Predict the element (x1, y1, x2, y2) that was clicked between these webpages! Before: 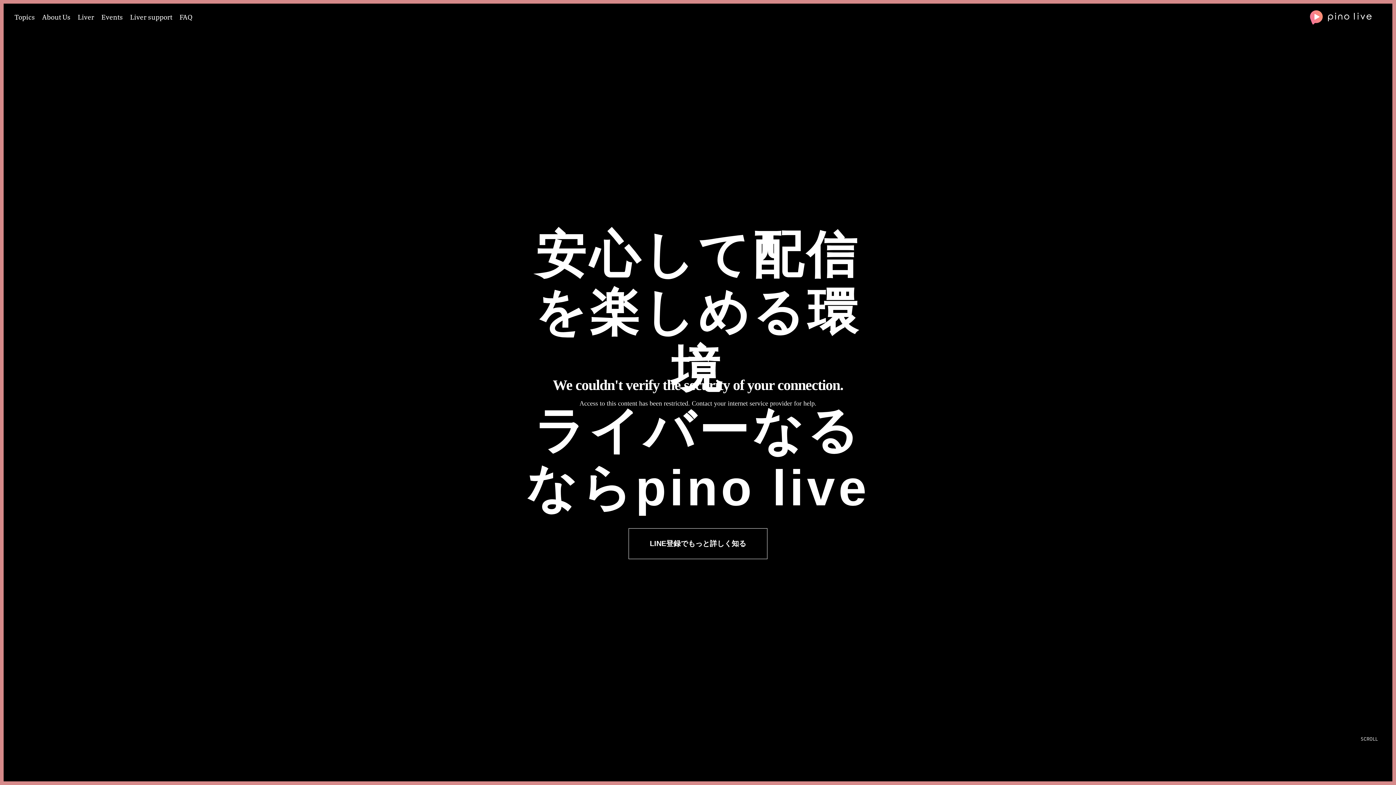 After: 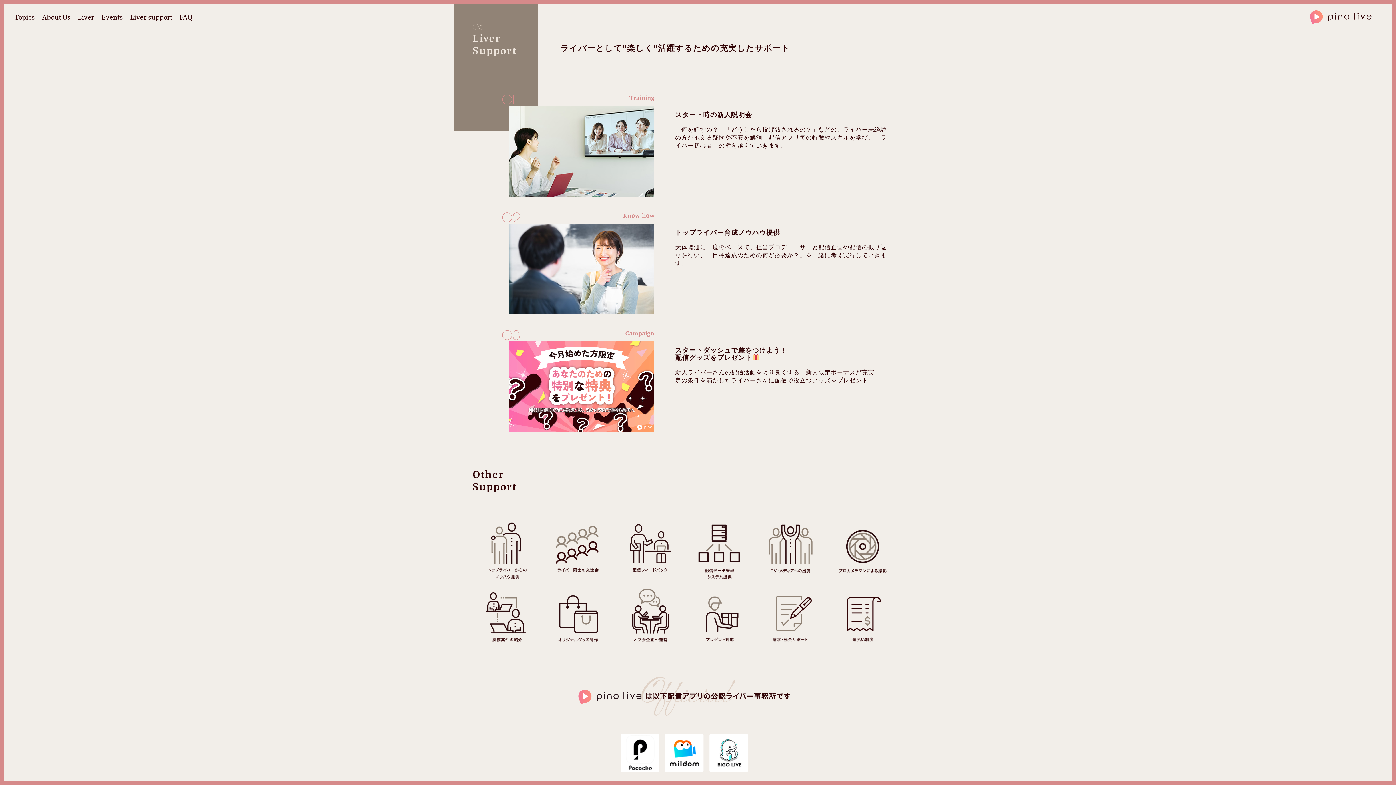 Action: label: Liver support bbox: (130, 12, 172, 21)